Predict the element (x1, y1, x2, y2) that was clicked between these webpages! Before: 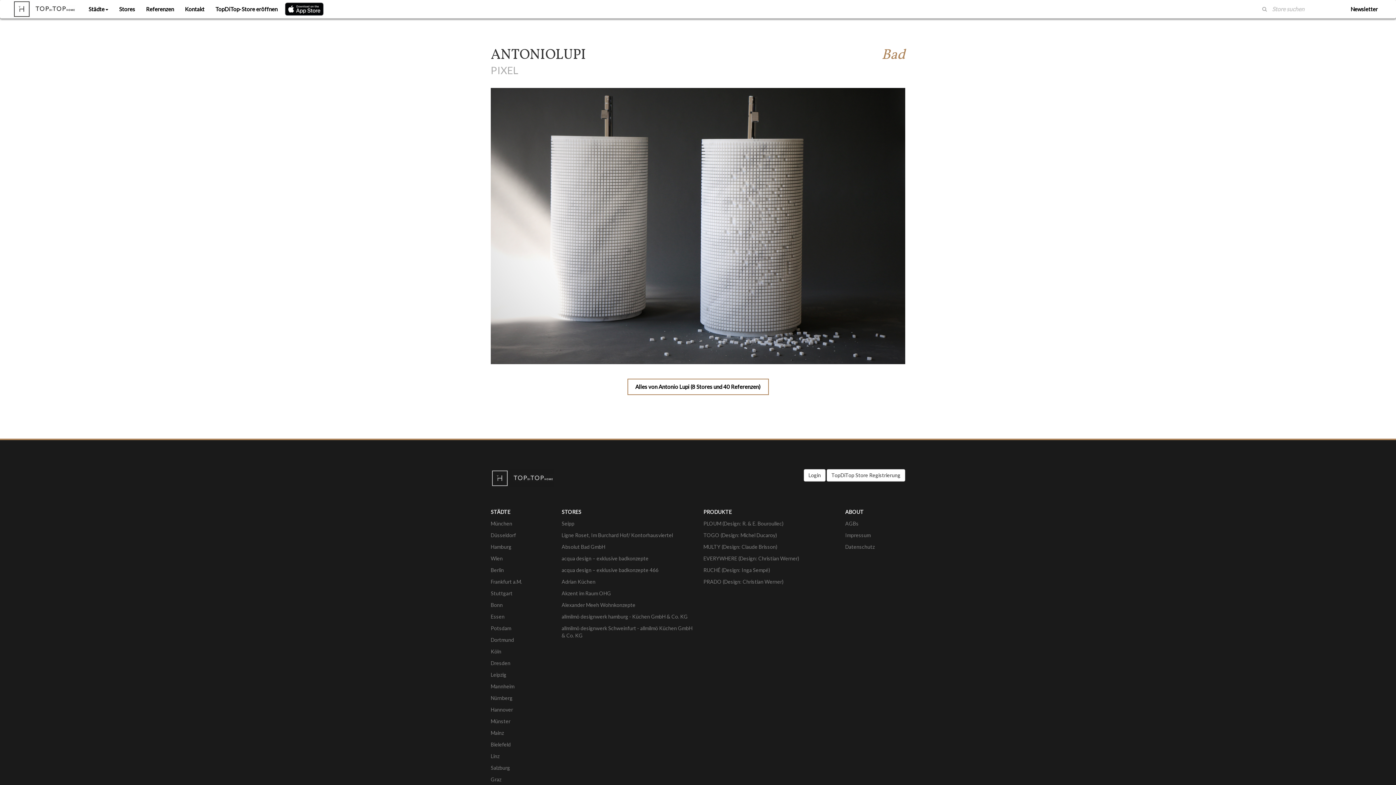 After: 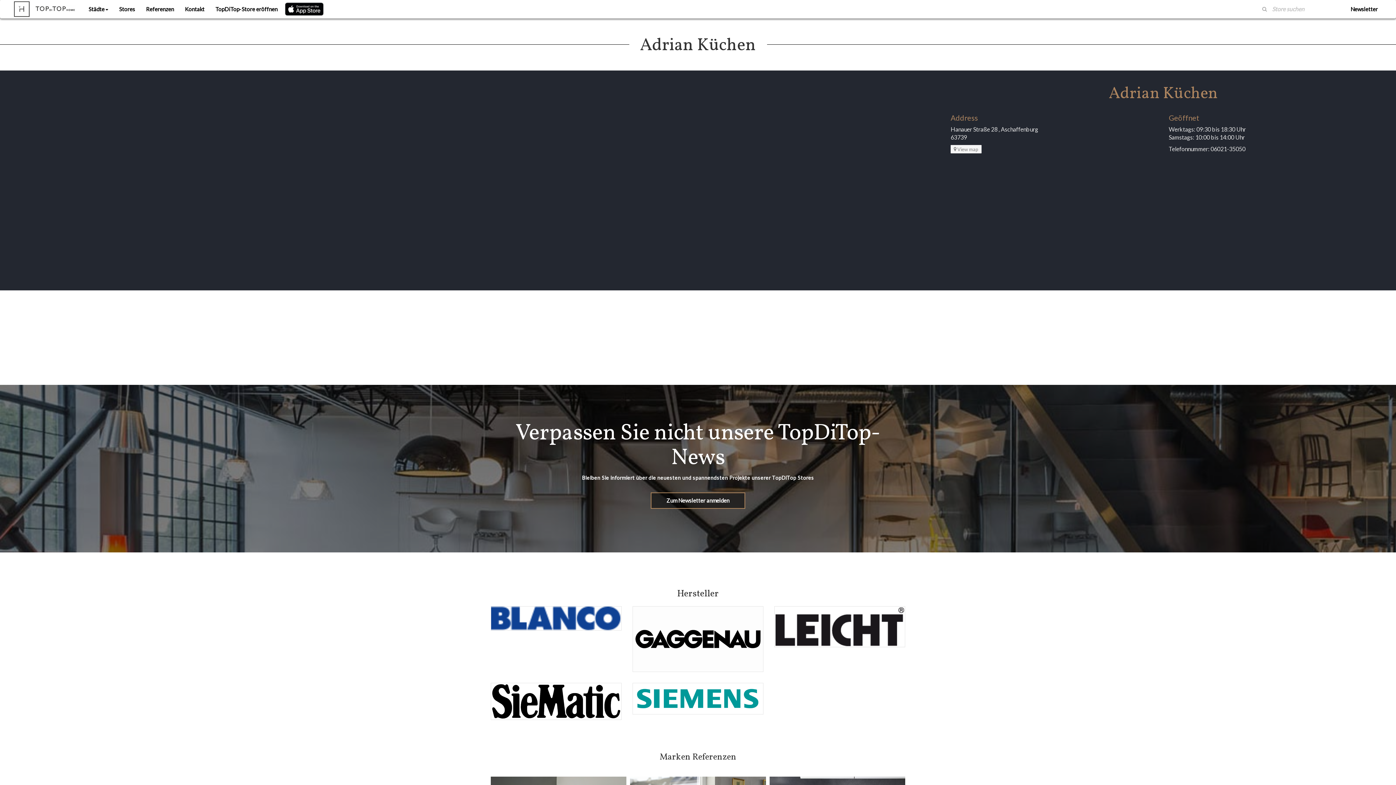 Action: label: Adrian Küchen bbox: (561, 578, 595, 585)